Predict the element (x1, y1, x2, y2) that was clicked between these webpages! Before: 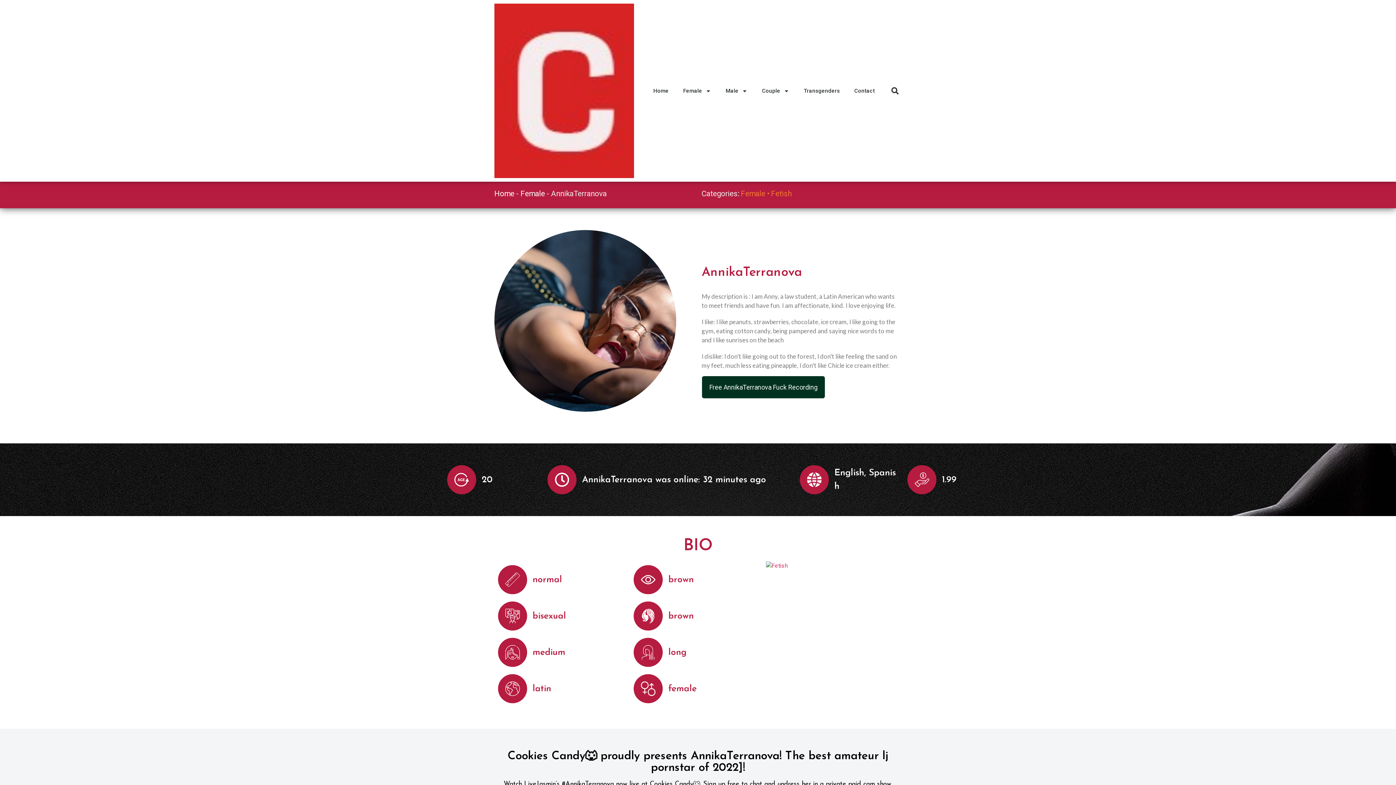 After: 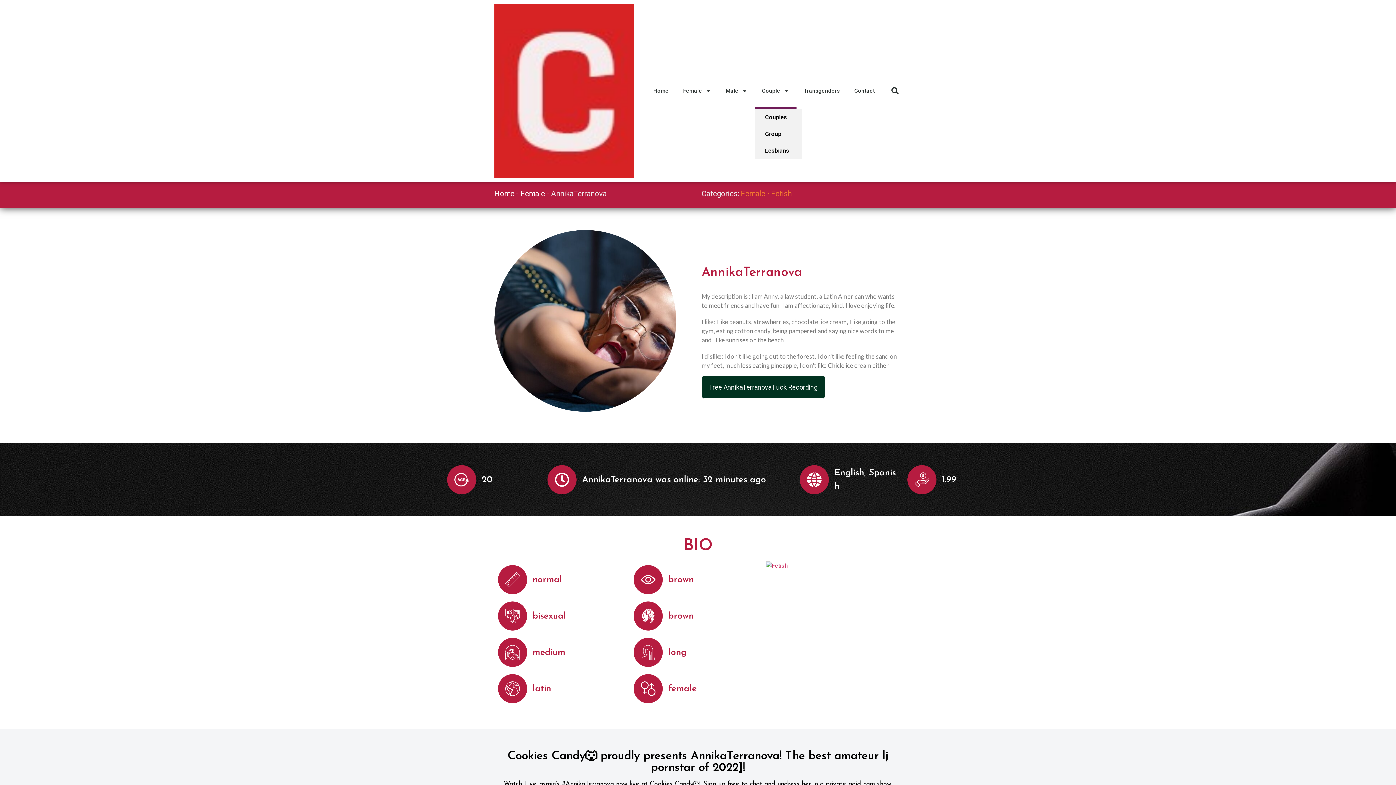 Action: label: Couple bbox: (754, 72, 796, 109)